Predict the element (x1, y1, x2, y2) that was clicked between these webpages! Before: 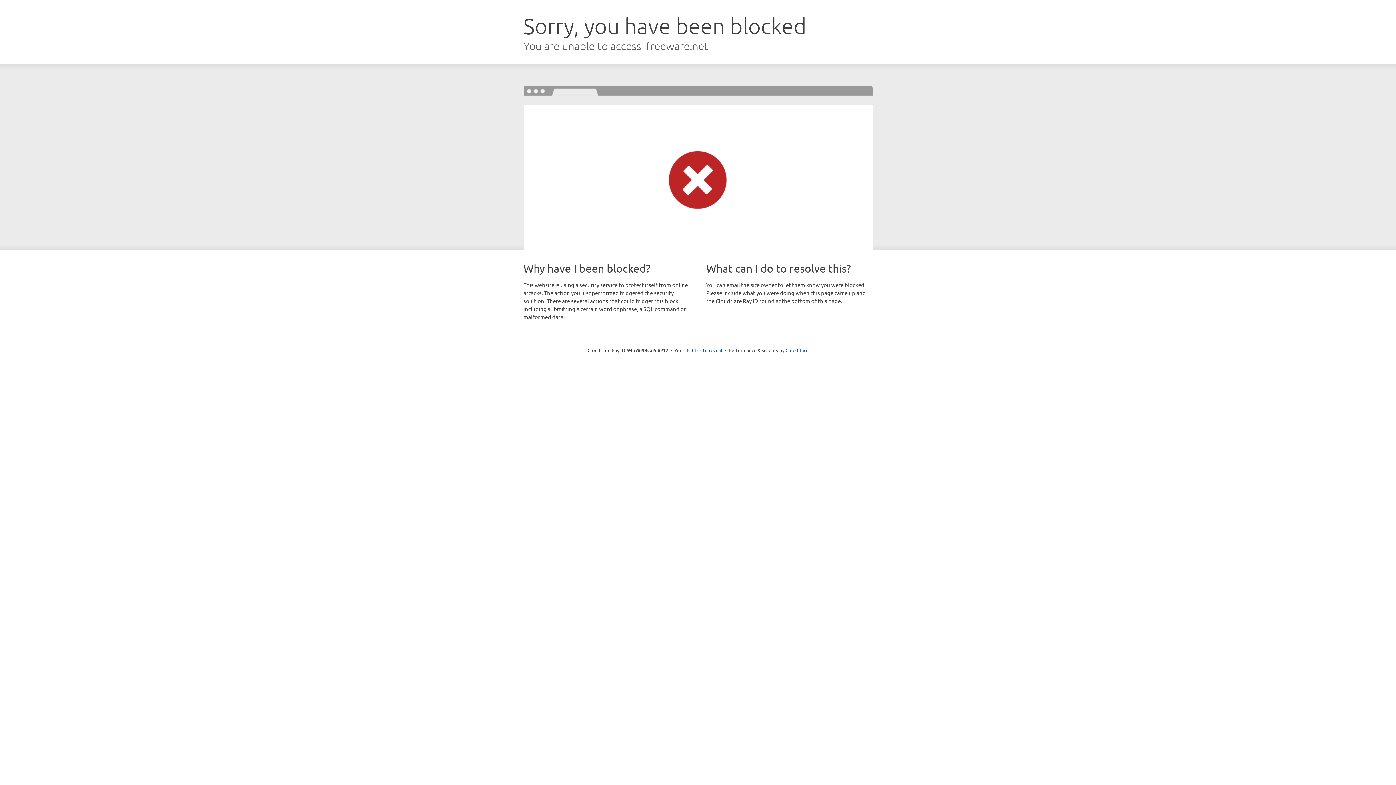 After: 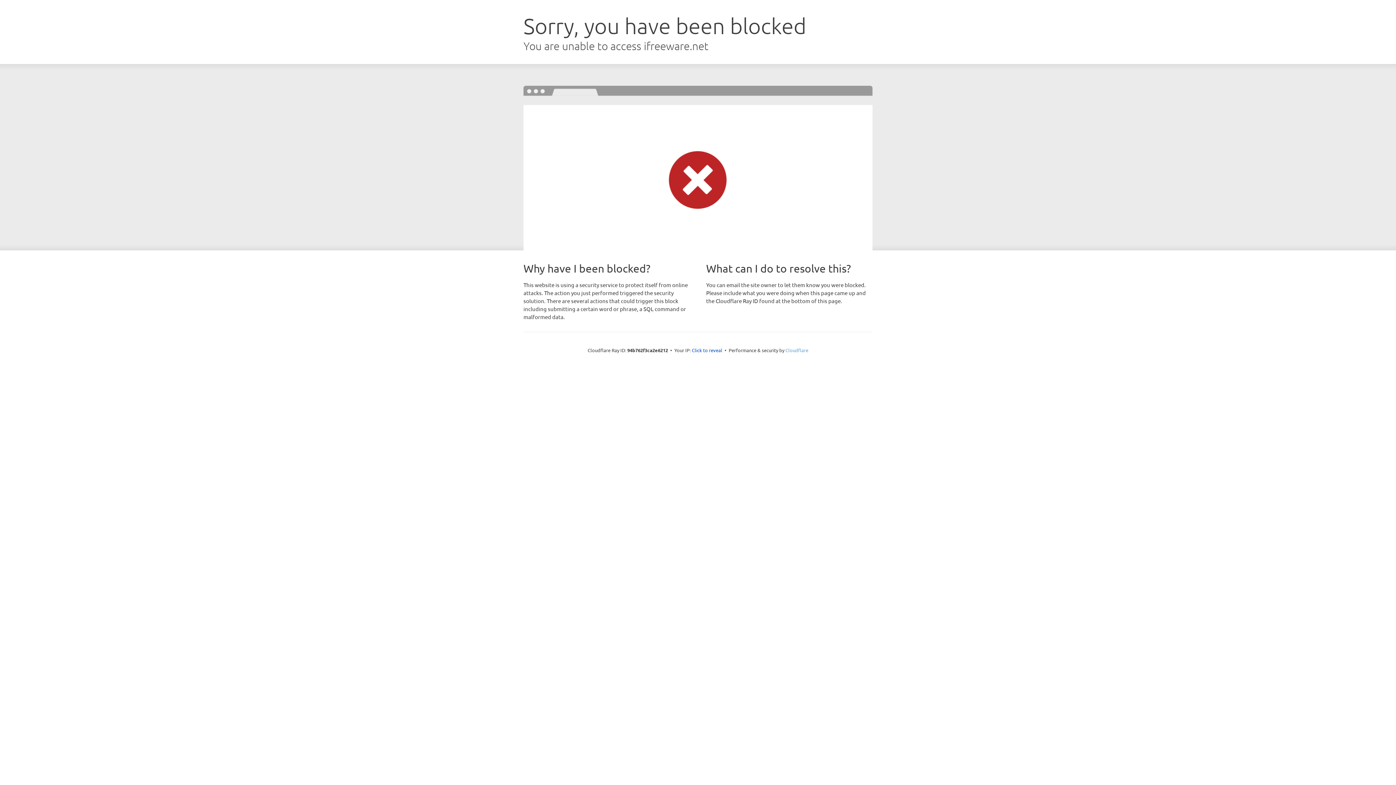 Action: bbox: (785, 347, 808, 353) label: Cloudflare